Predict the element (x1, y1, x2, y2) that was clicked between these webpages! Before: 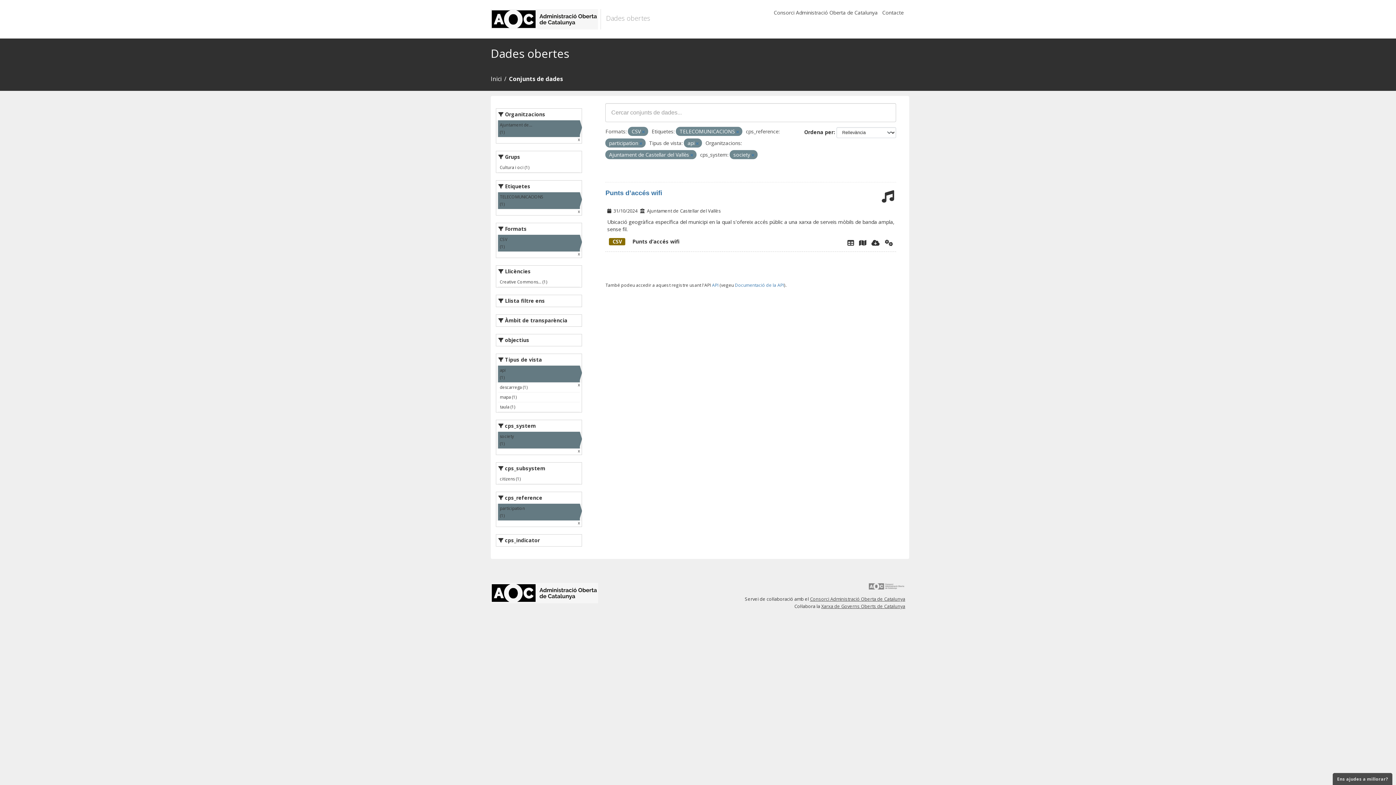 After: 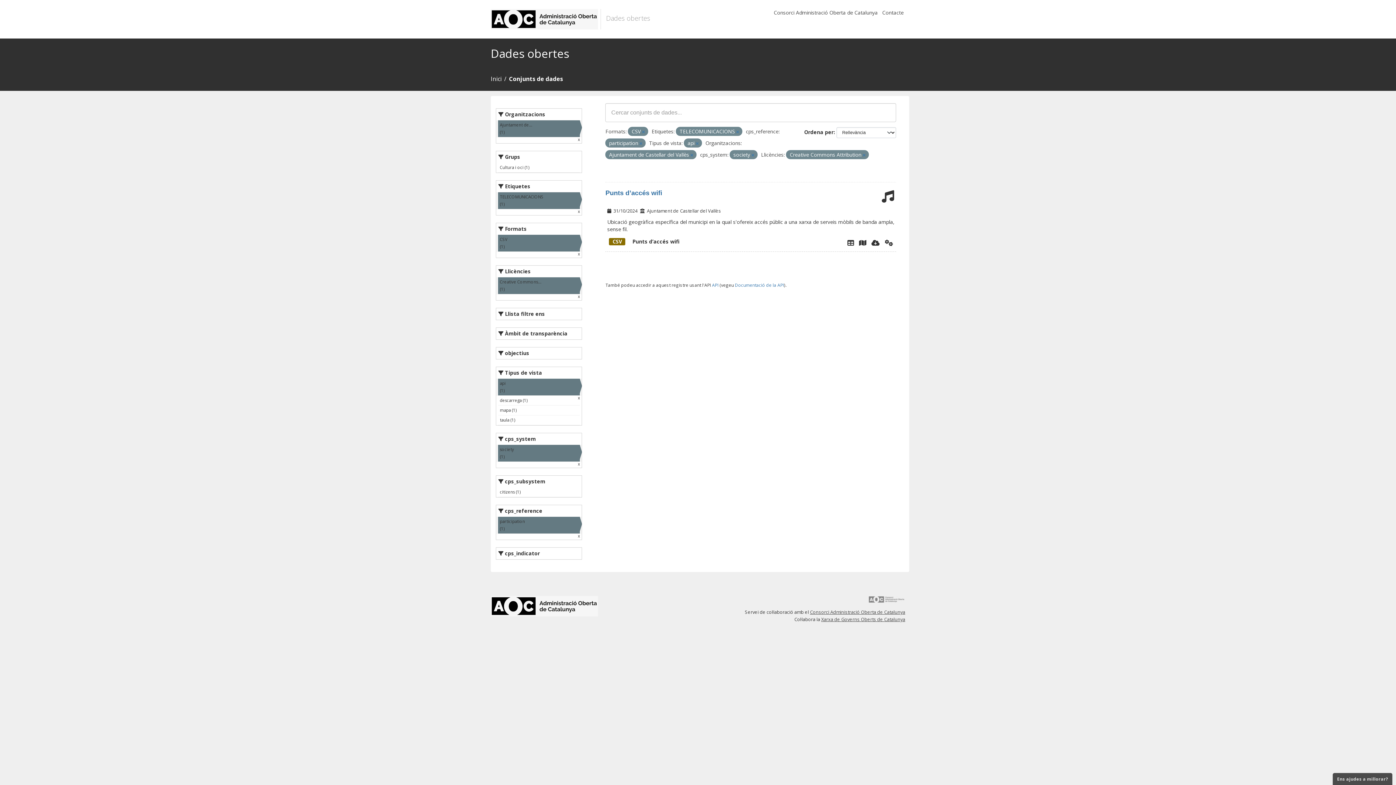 Action: label: Creative Commons... (1) bbox: (498, 277, 580, 287)